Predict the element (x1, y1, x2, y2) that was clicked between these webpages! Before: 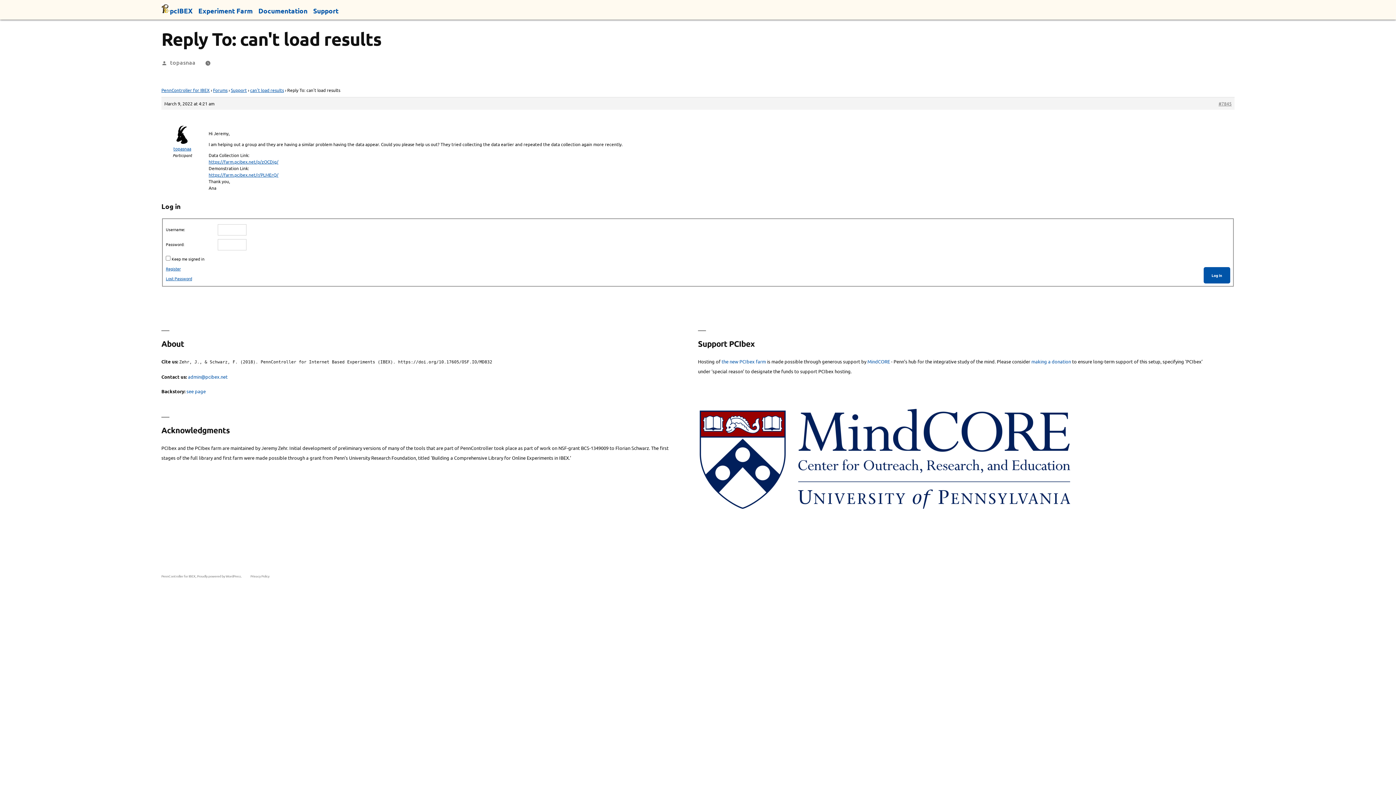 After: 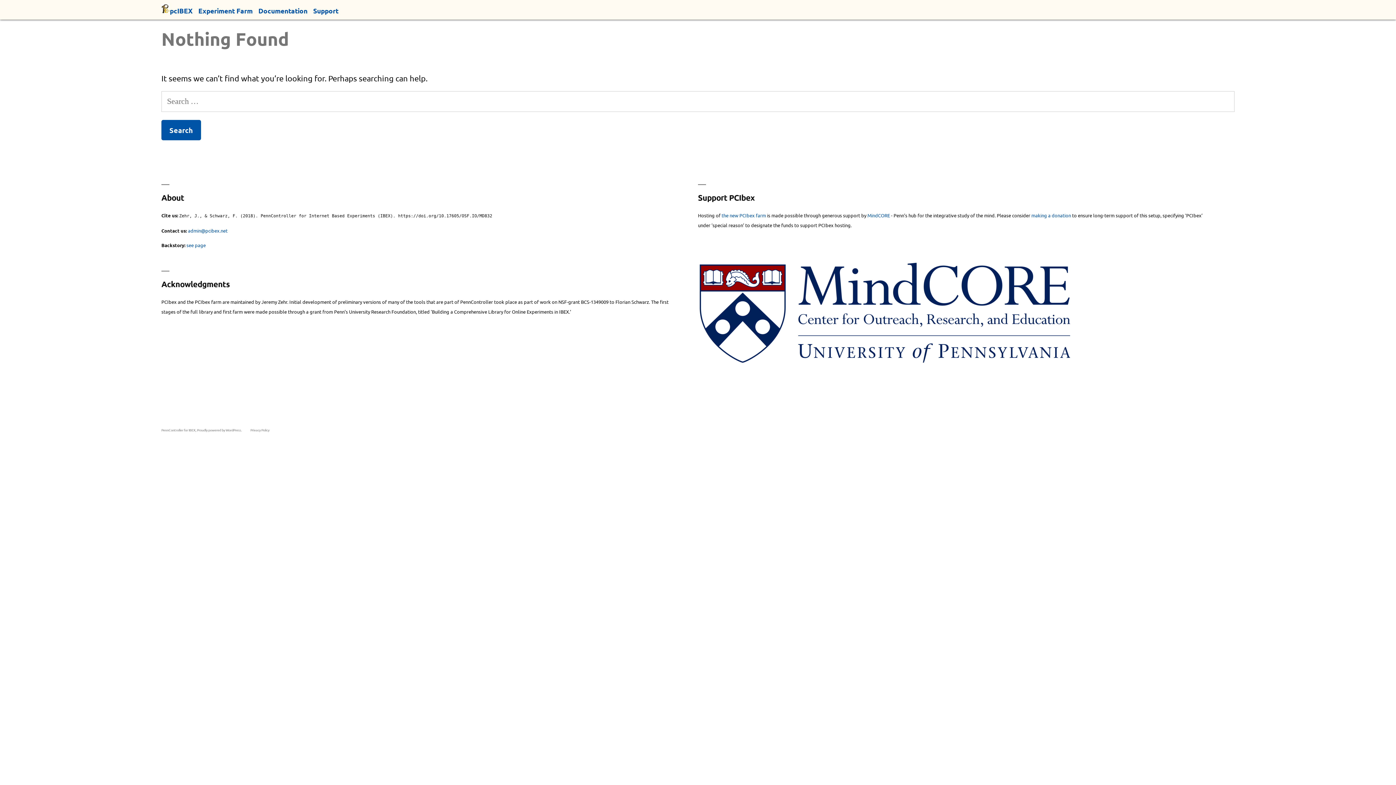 Action: bbox: (170, 58, 195, 66) label: topasnaa